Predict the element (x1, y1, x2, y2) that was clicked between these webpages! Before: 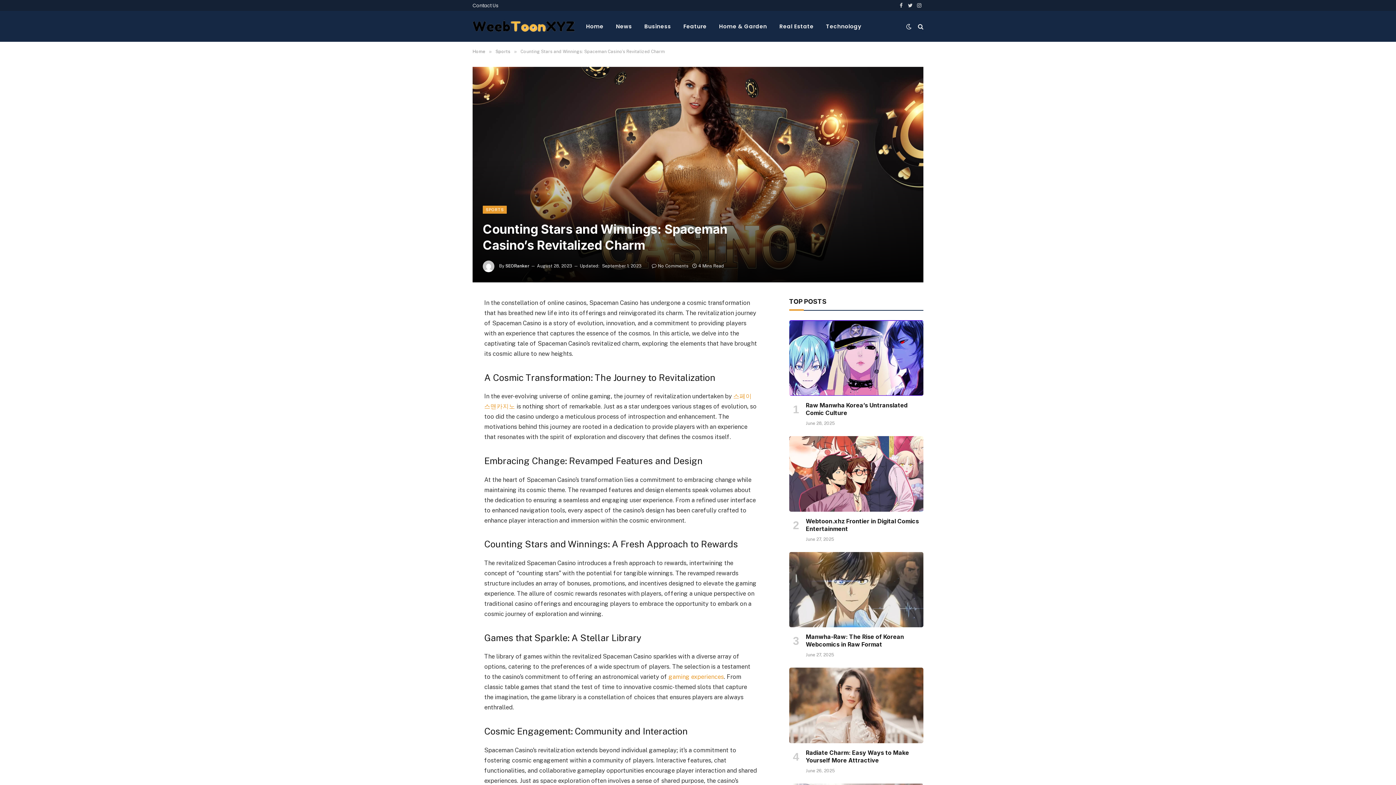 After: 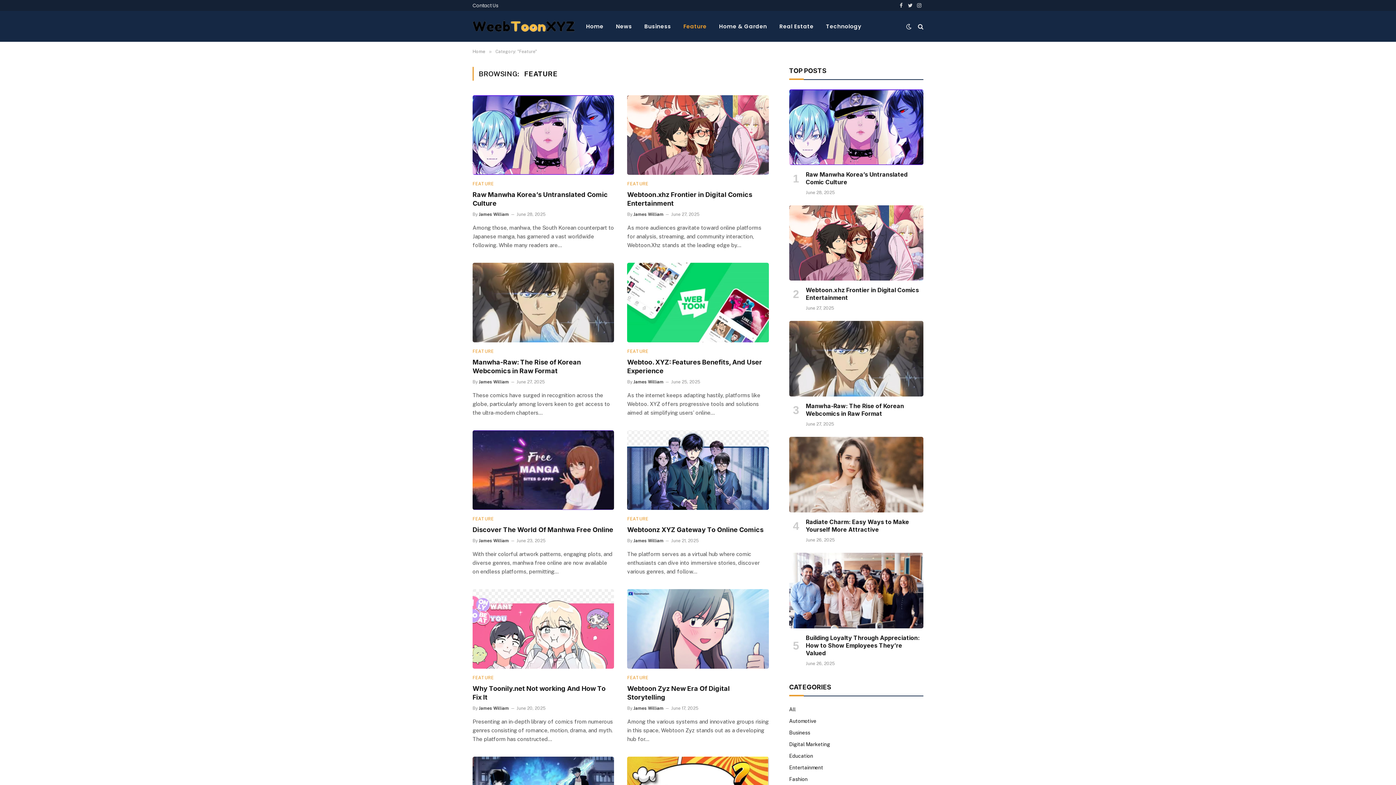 Action: bbox: (677, 10, 713, 41) label: Feature